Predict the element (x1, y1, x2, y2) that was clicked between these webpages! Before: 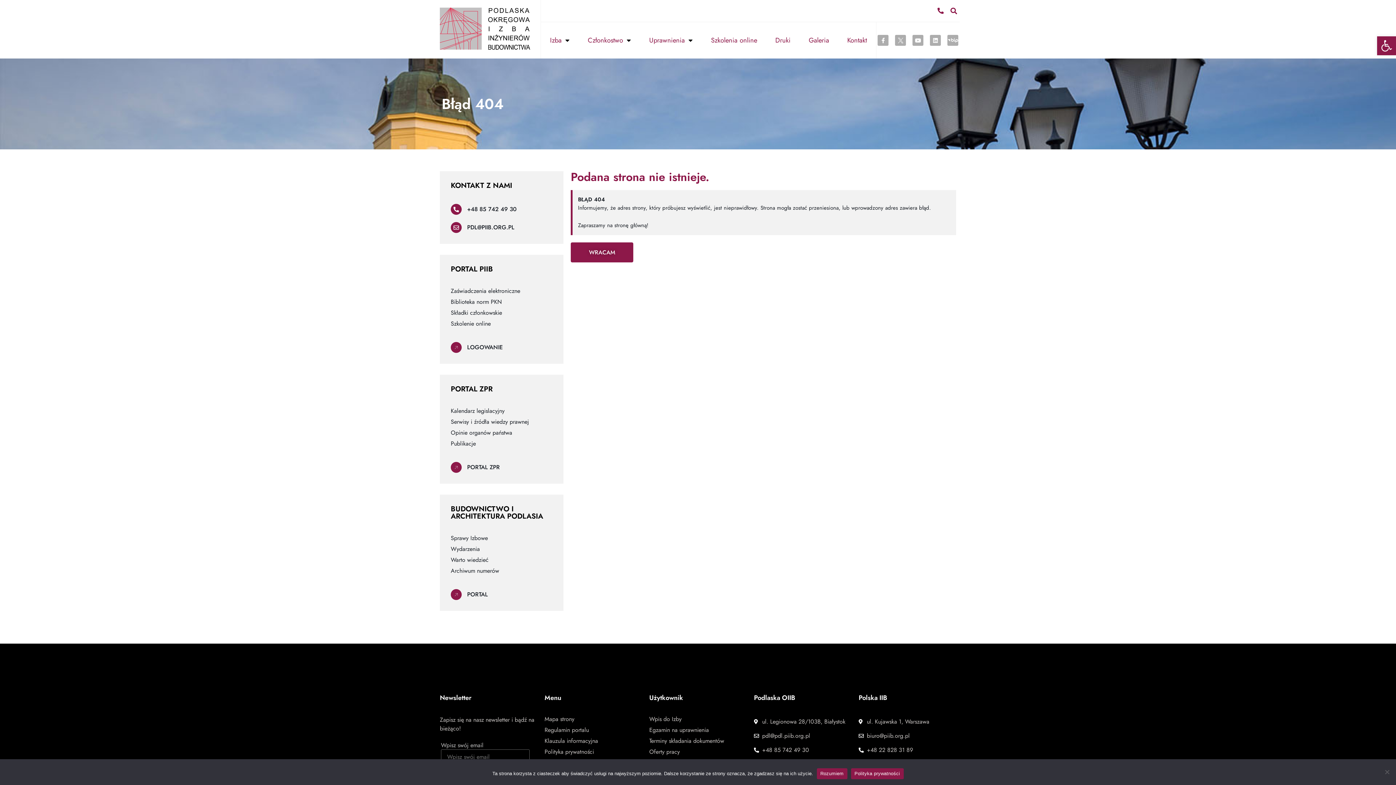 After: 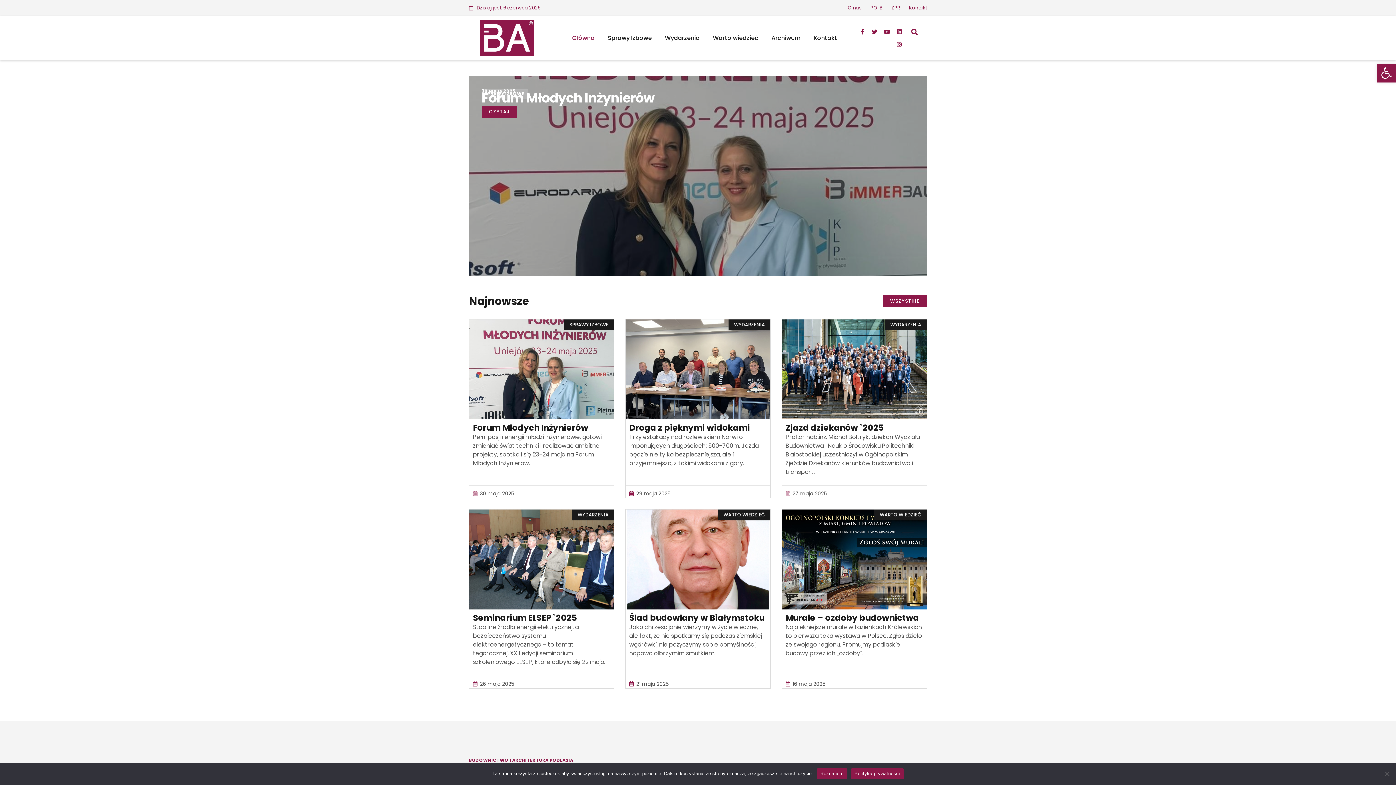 Action: bbox: (450, 589, 461, 600) label: Portal